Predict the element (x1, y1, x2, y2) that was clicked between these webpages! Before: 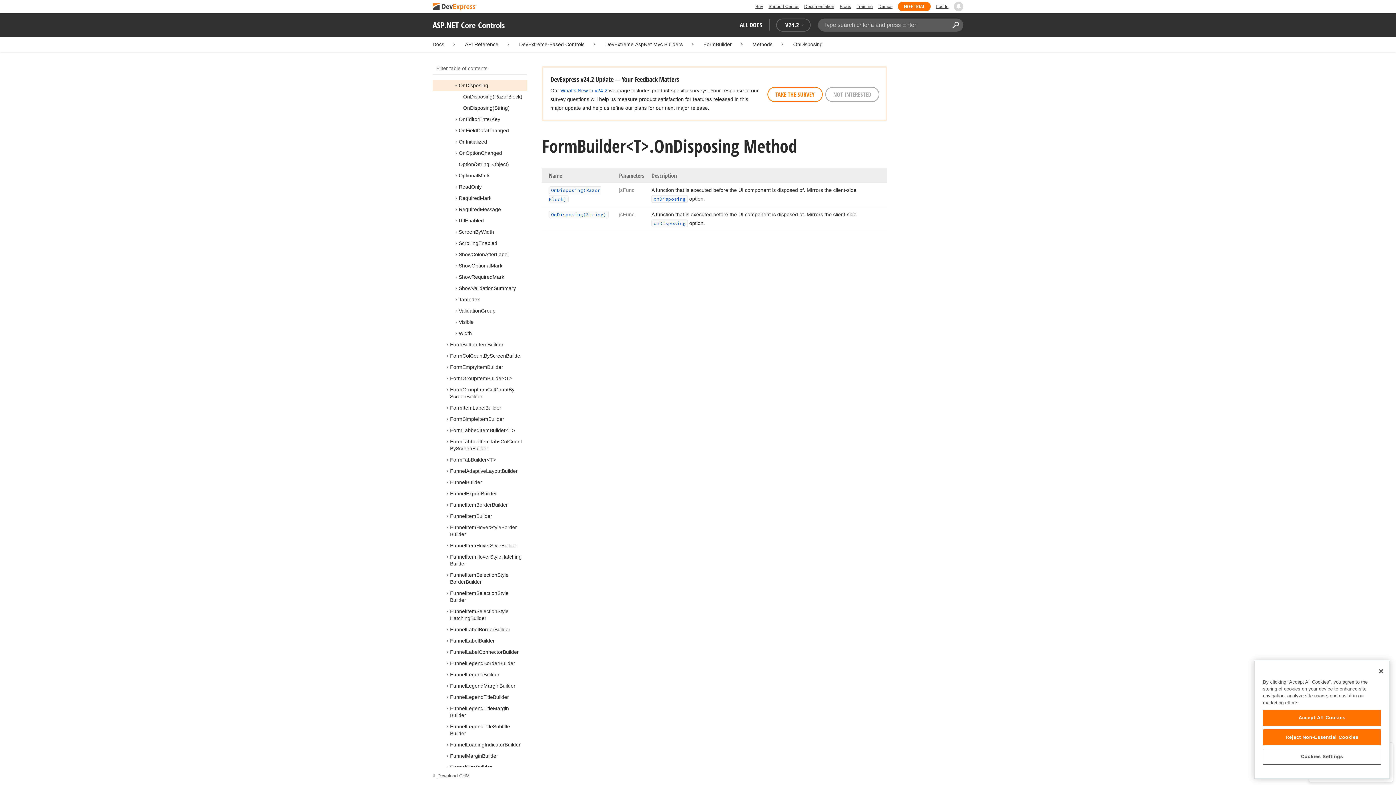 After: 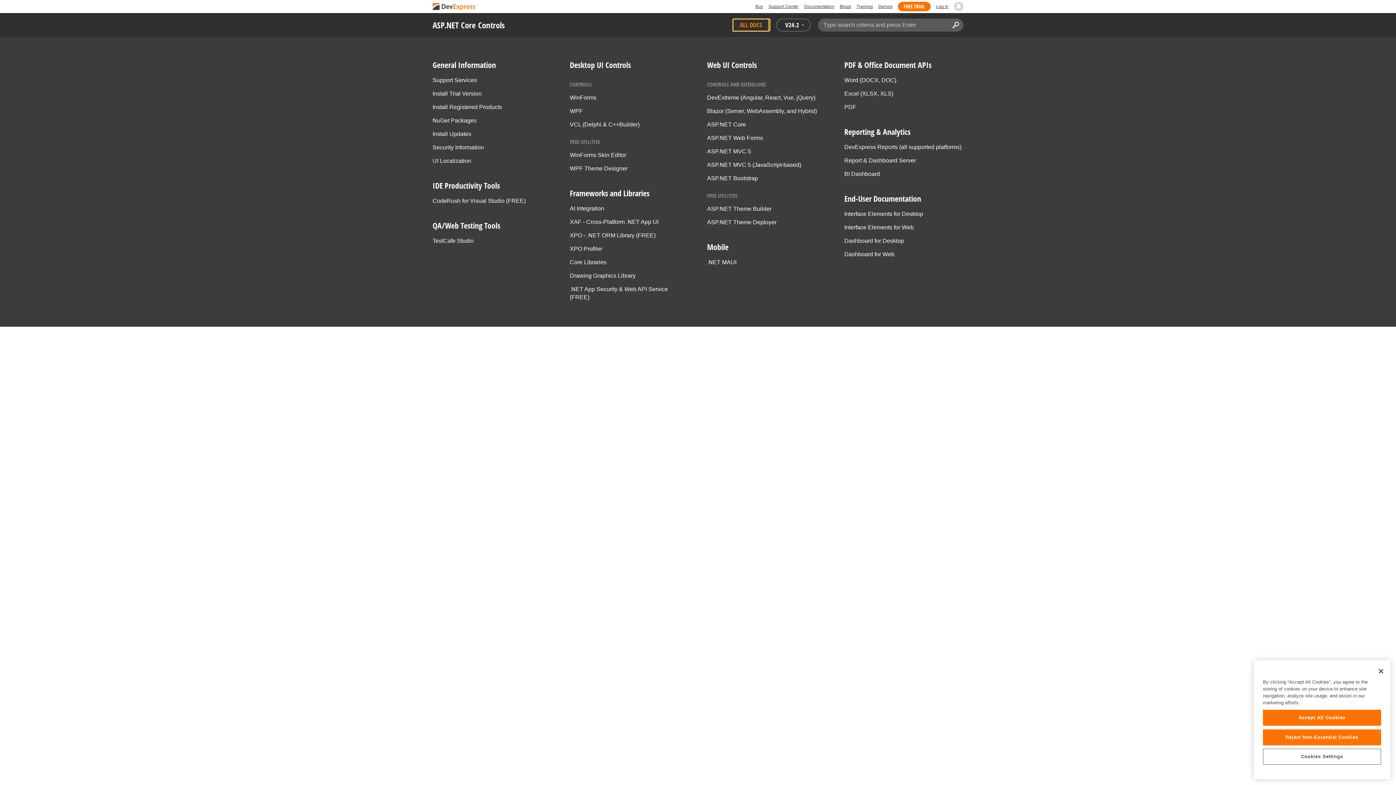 Action: bbox: (733, 19, 768, 30) label: ALL DOCS